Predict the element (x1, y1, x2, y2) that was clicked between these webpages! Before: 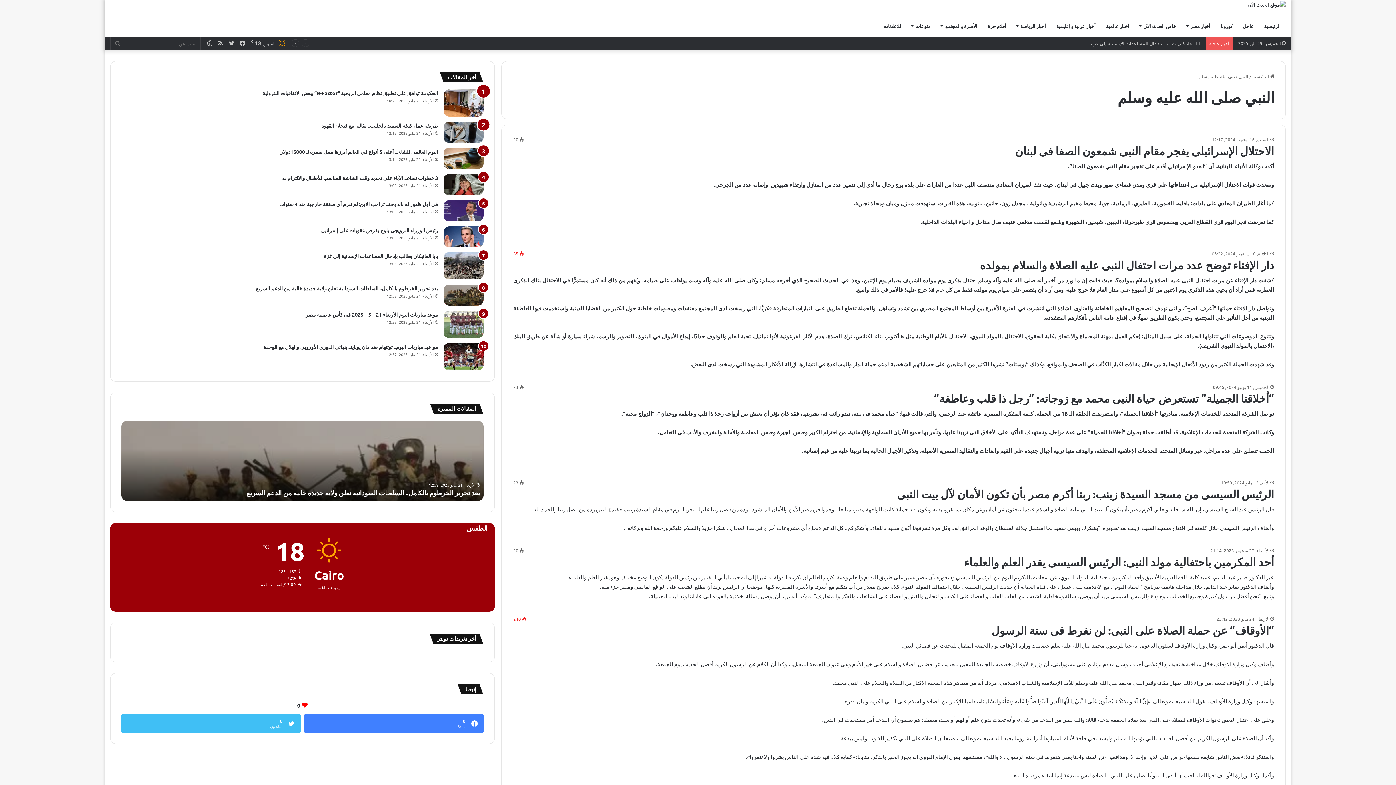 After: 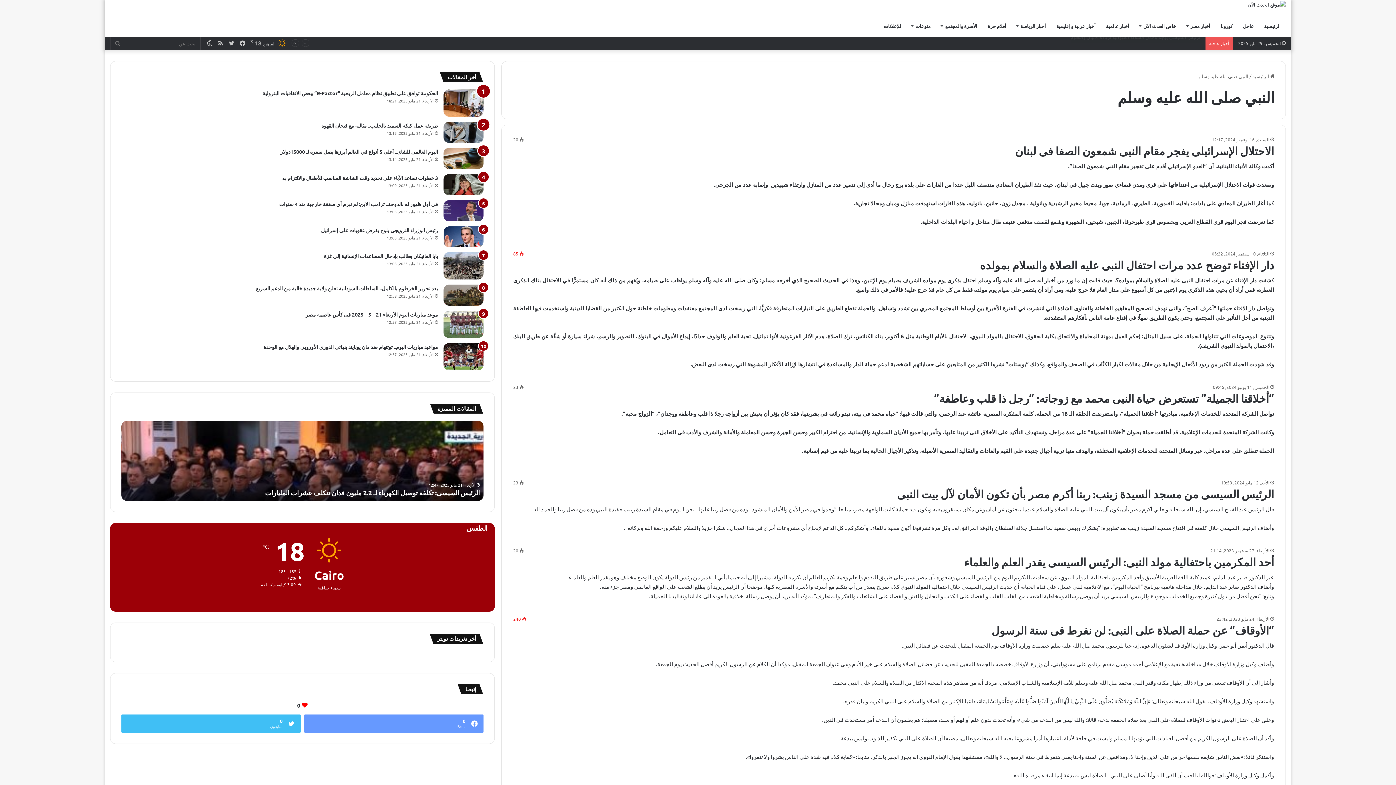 Action: bbox: (304, 715, 483, 733) label: 0
Fans